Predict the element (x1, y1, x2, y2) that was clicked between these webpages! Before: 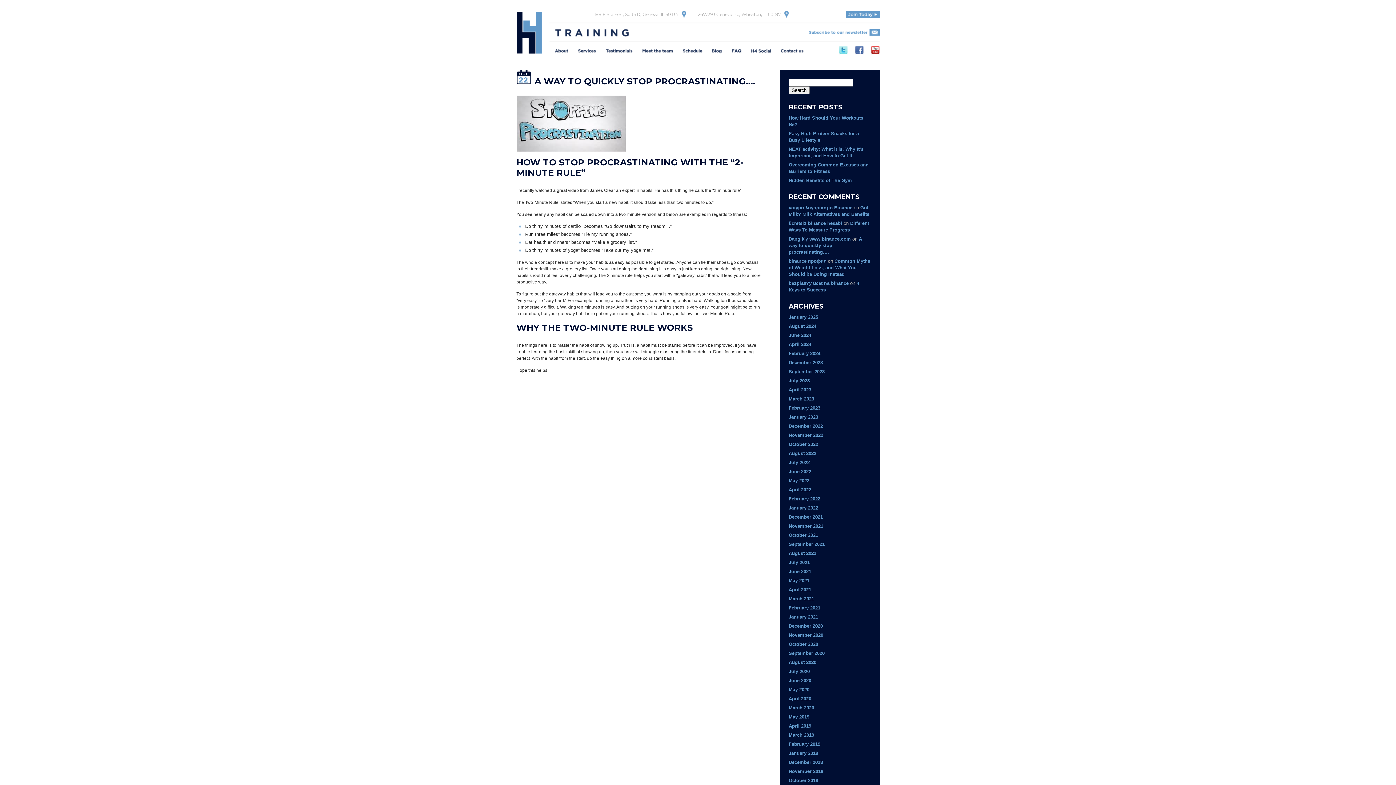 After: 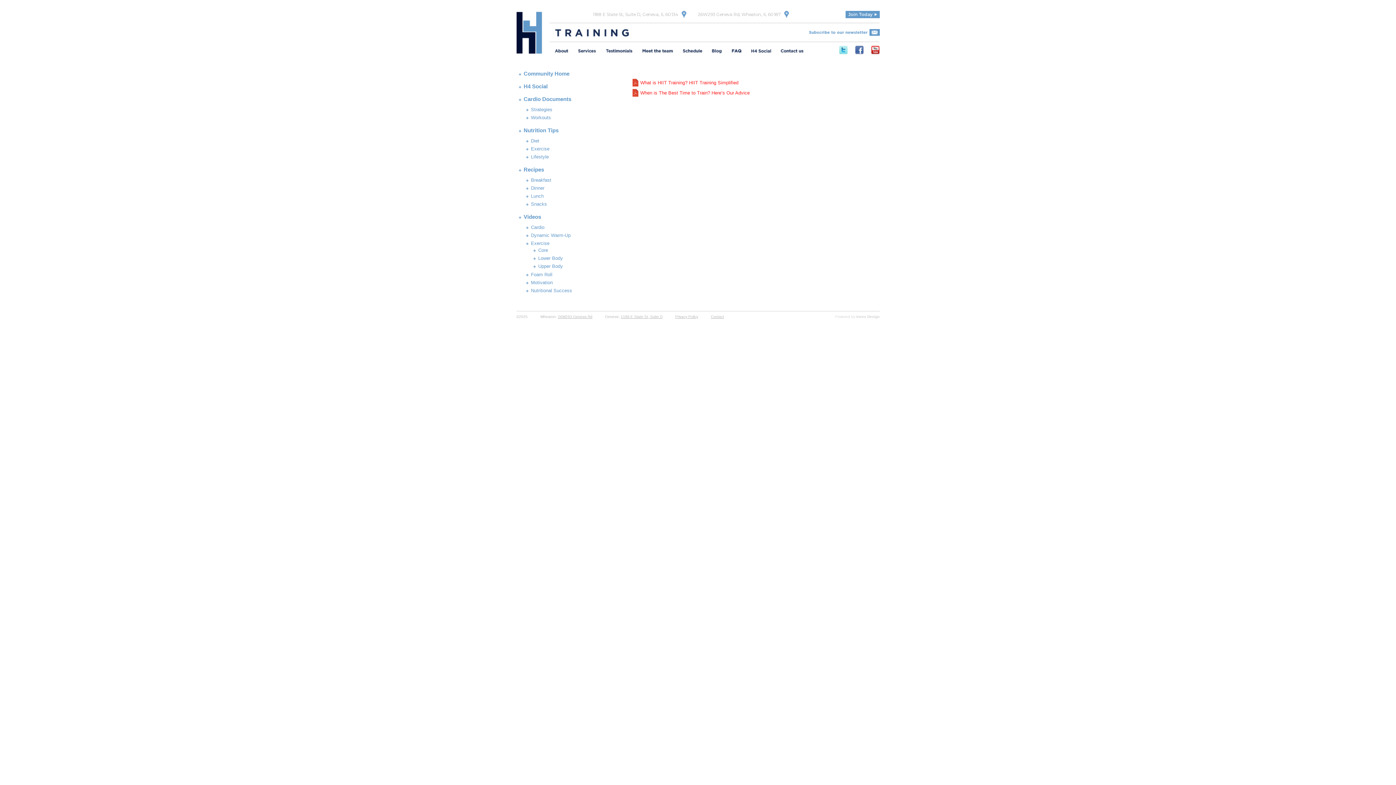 Action: bbox: (788, 578, 809, 583) label: May 2021